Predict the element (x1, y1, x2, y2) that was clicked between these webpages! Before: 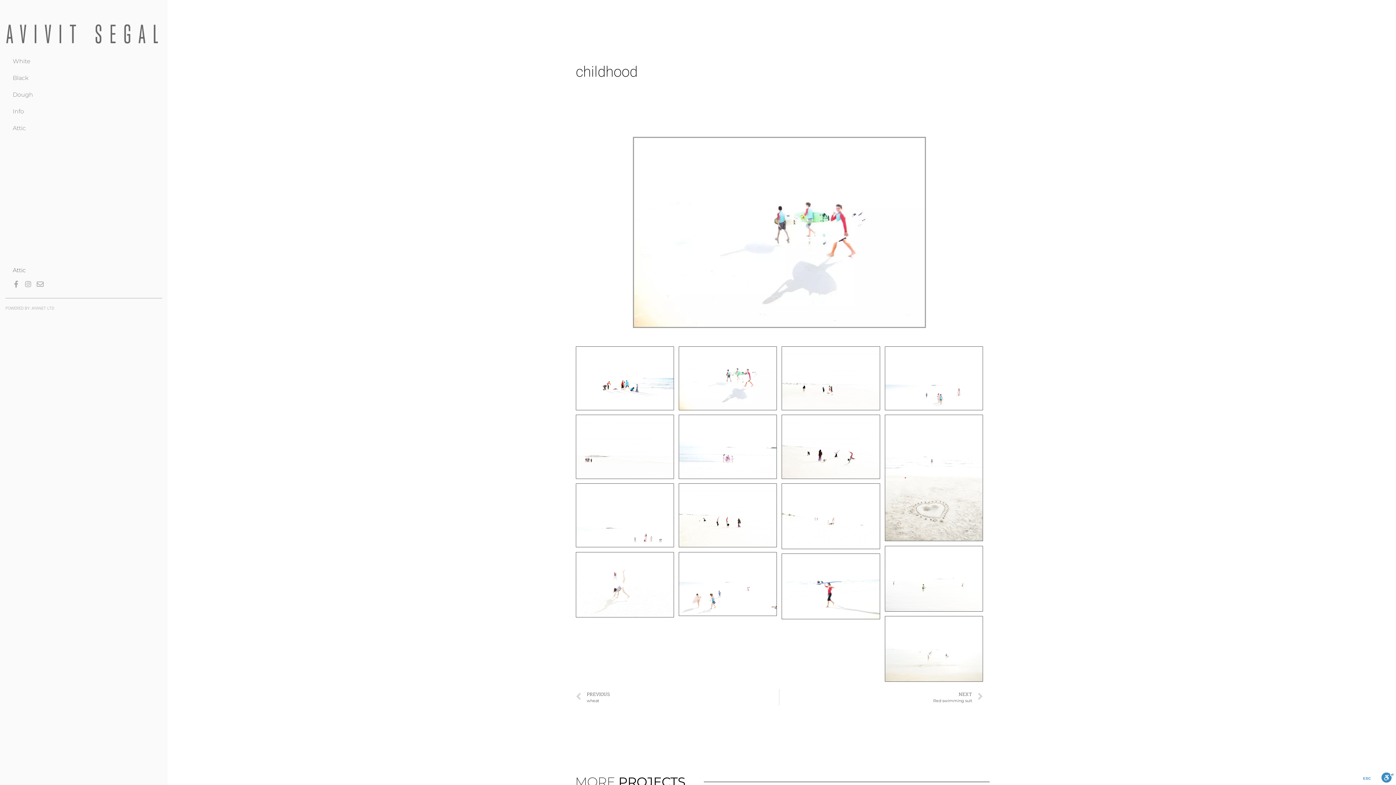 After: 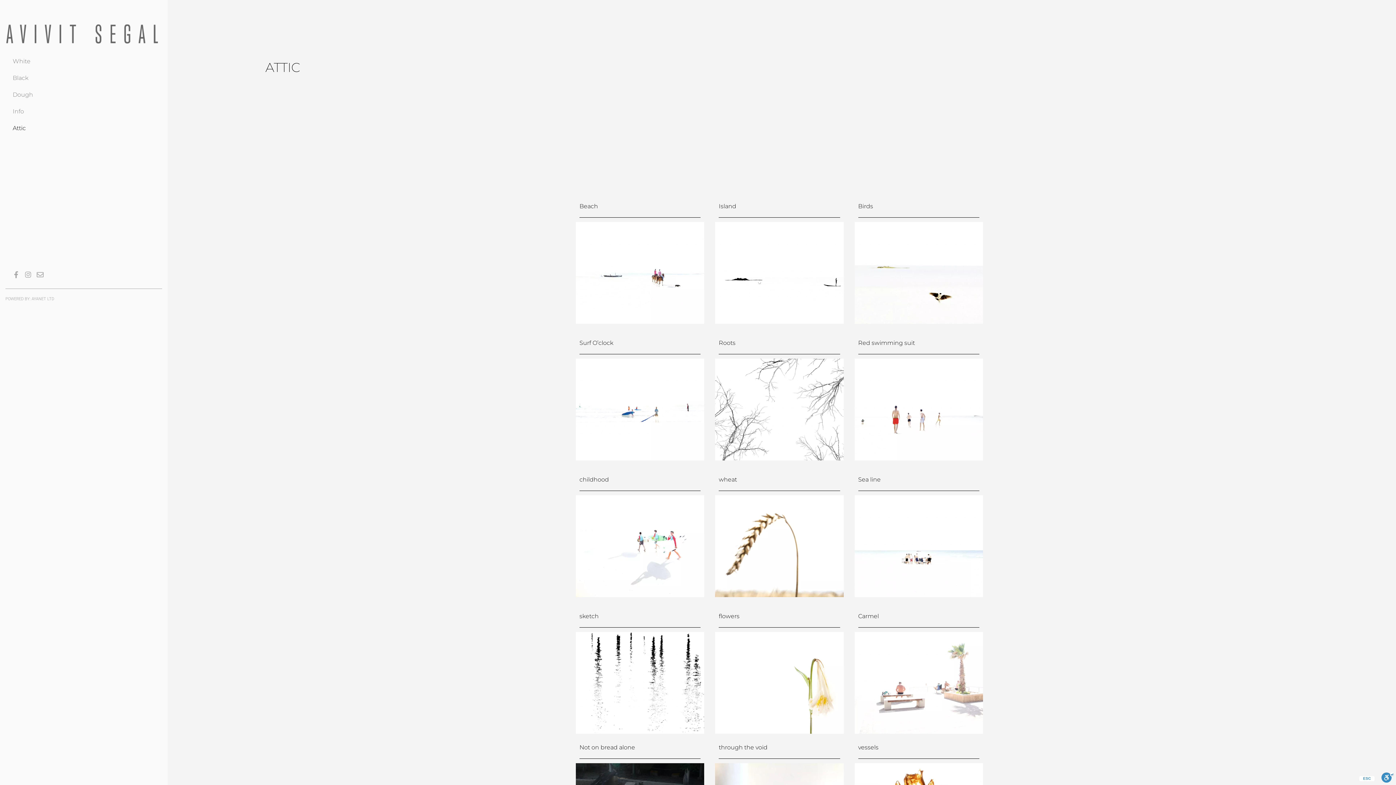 Action: label: Attic bbox: (5, 119, 162, 136)